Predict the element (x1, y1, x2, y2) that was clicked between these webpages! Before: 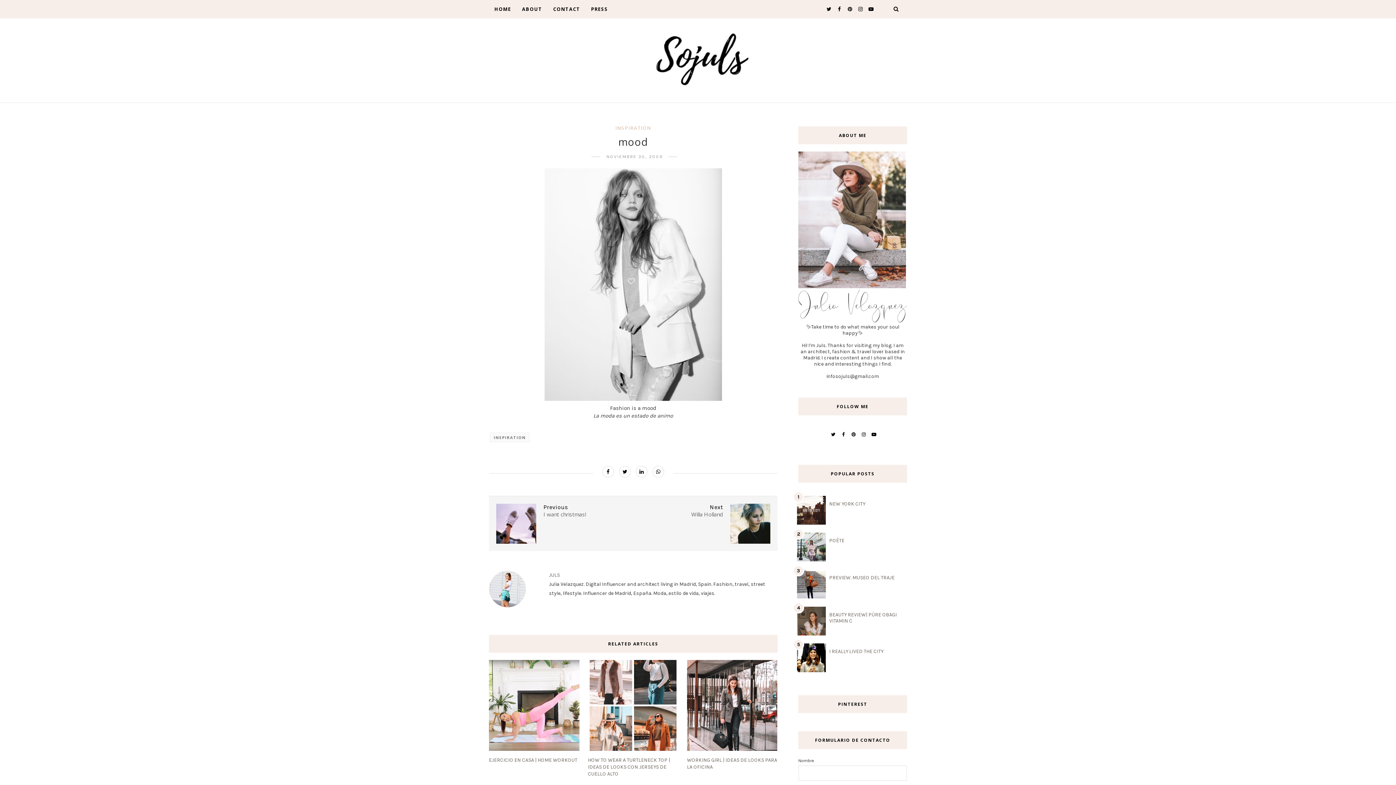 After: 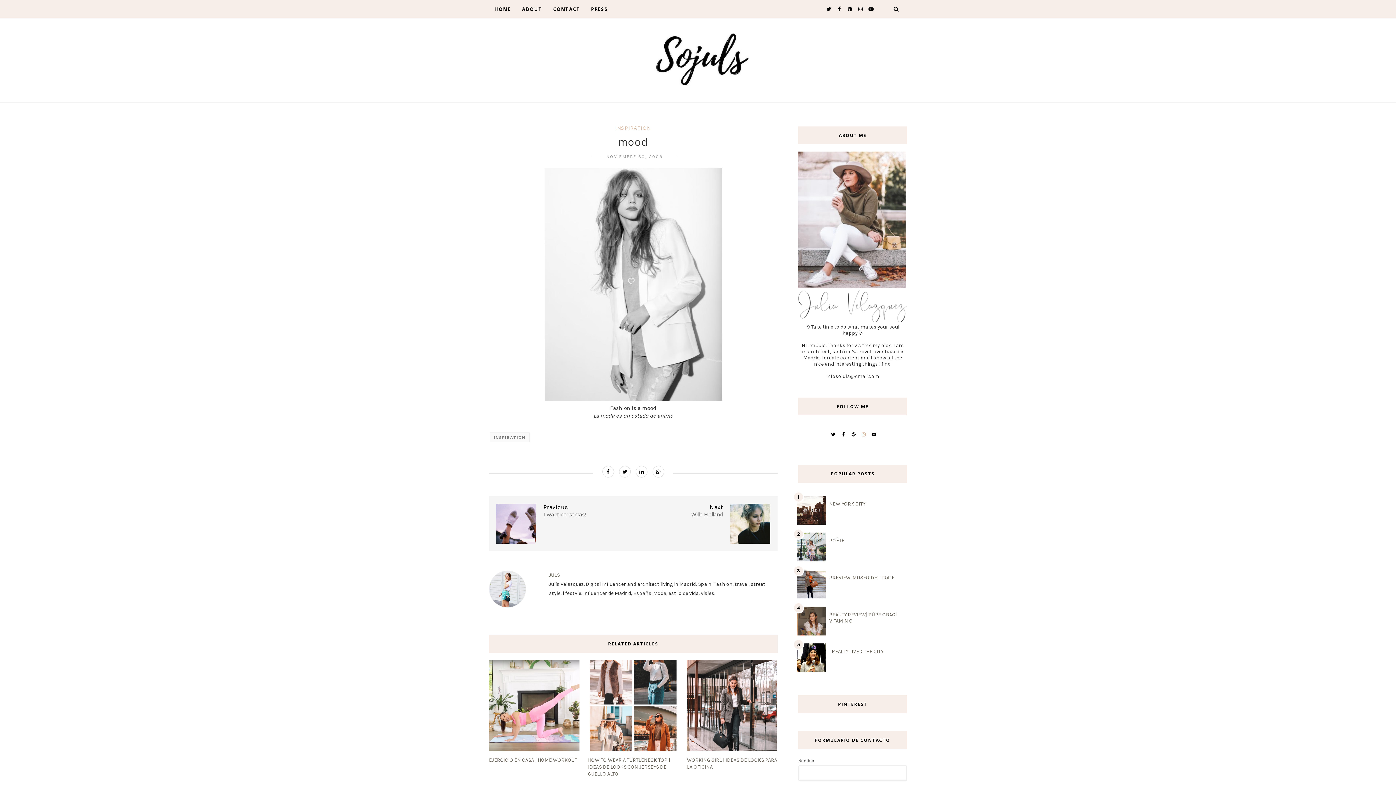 Action: bbox: (860, 431, 866, 437)